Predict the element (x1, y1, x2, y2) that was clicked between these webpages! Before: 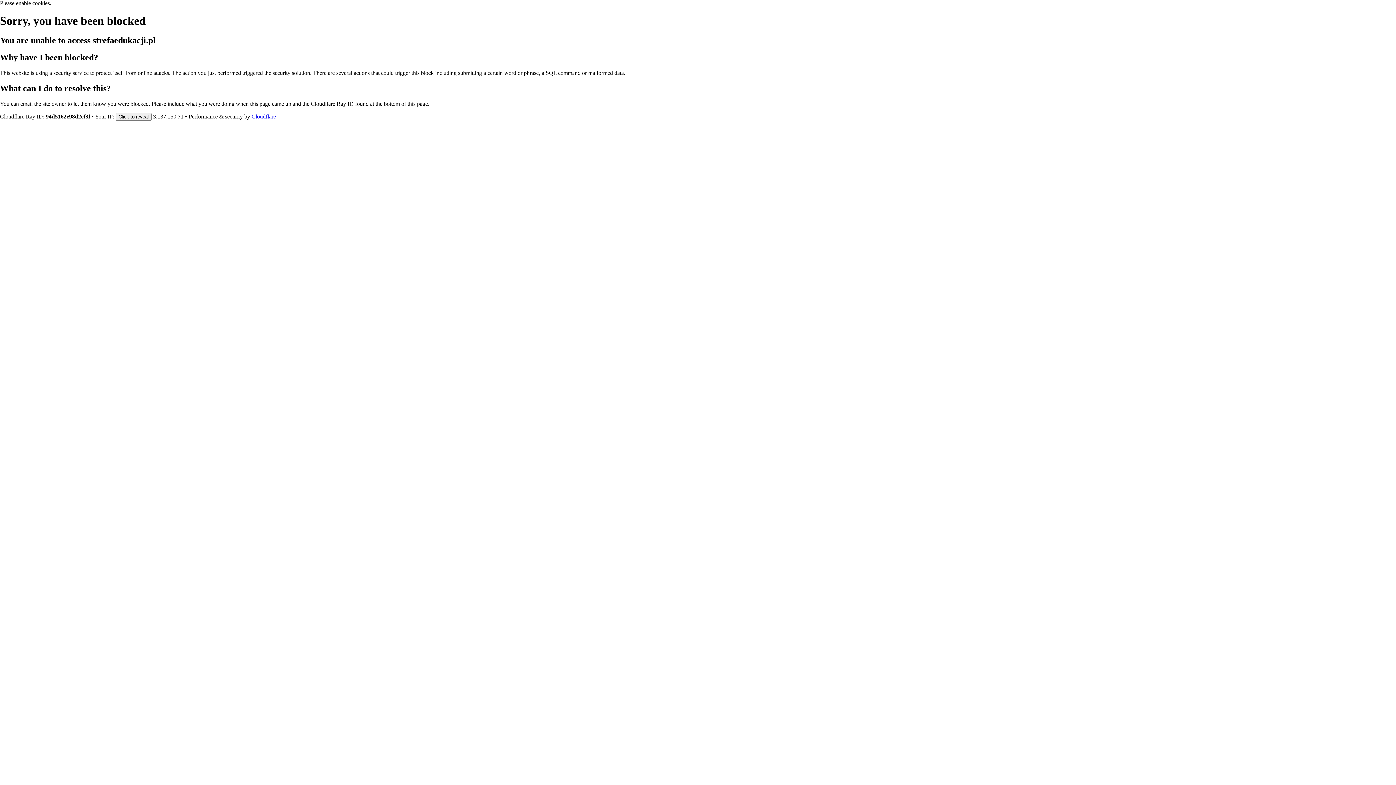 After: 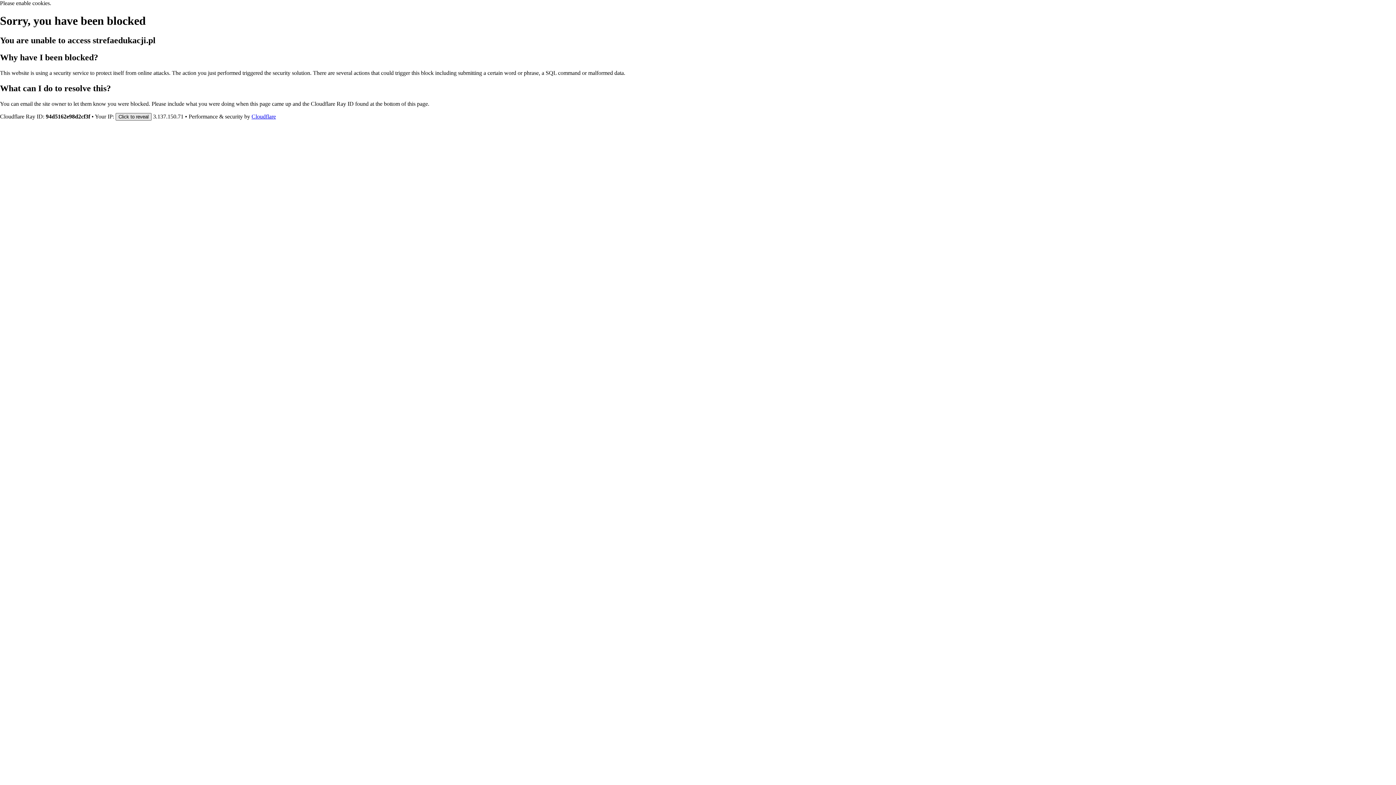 Action: bbox: (115, 112, 151, 120) label: Click to reveal